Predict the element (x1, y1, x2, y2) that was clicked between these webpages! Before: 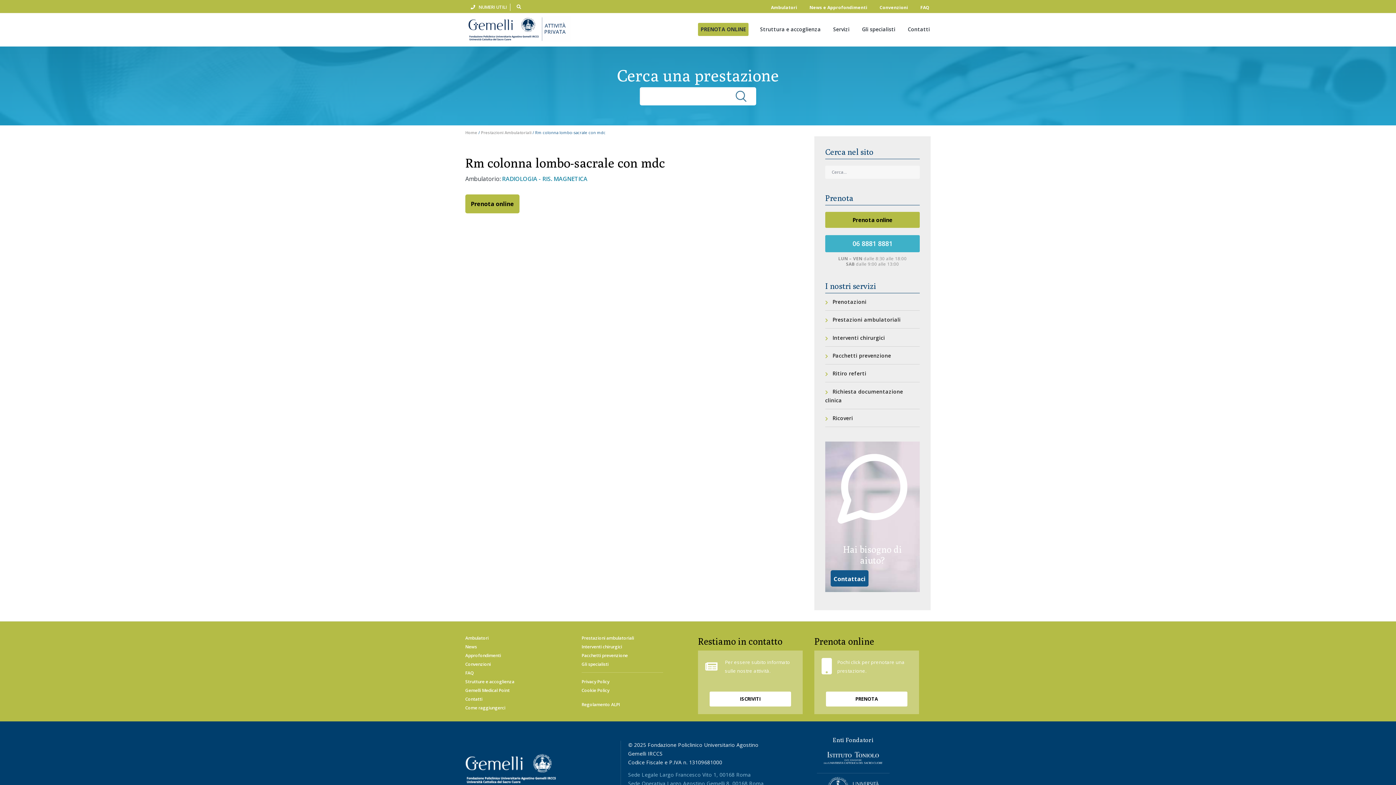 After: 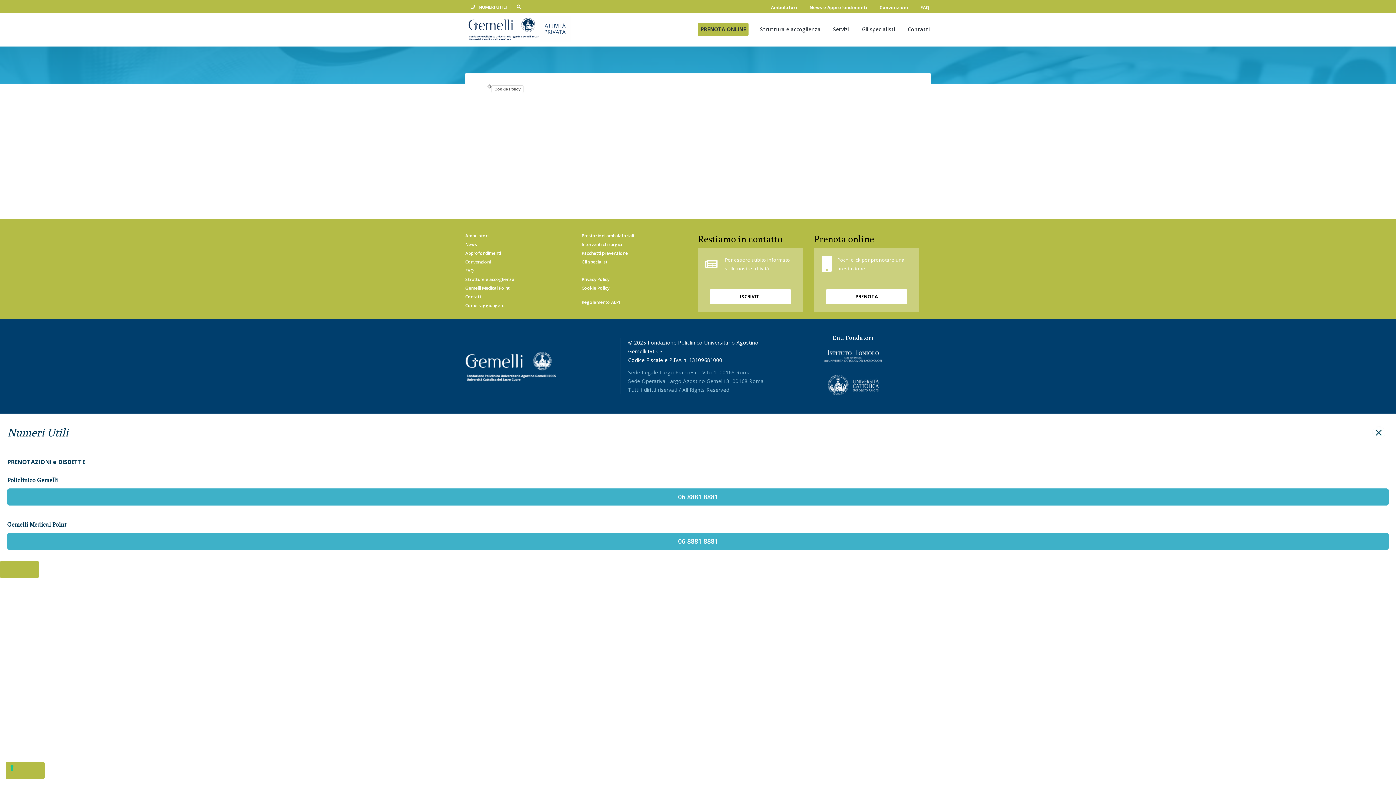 Action: bbox: (581, 687, 663, 696) label: Cookie Policy